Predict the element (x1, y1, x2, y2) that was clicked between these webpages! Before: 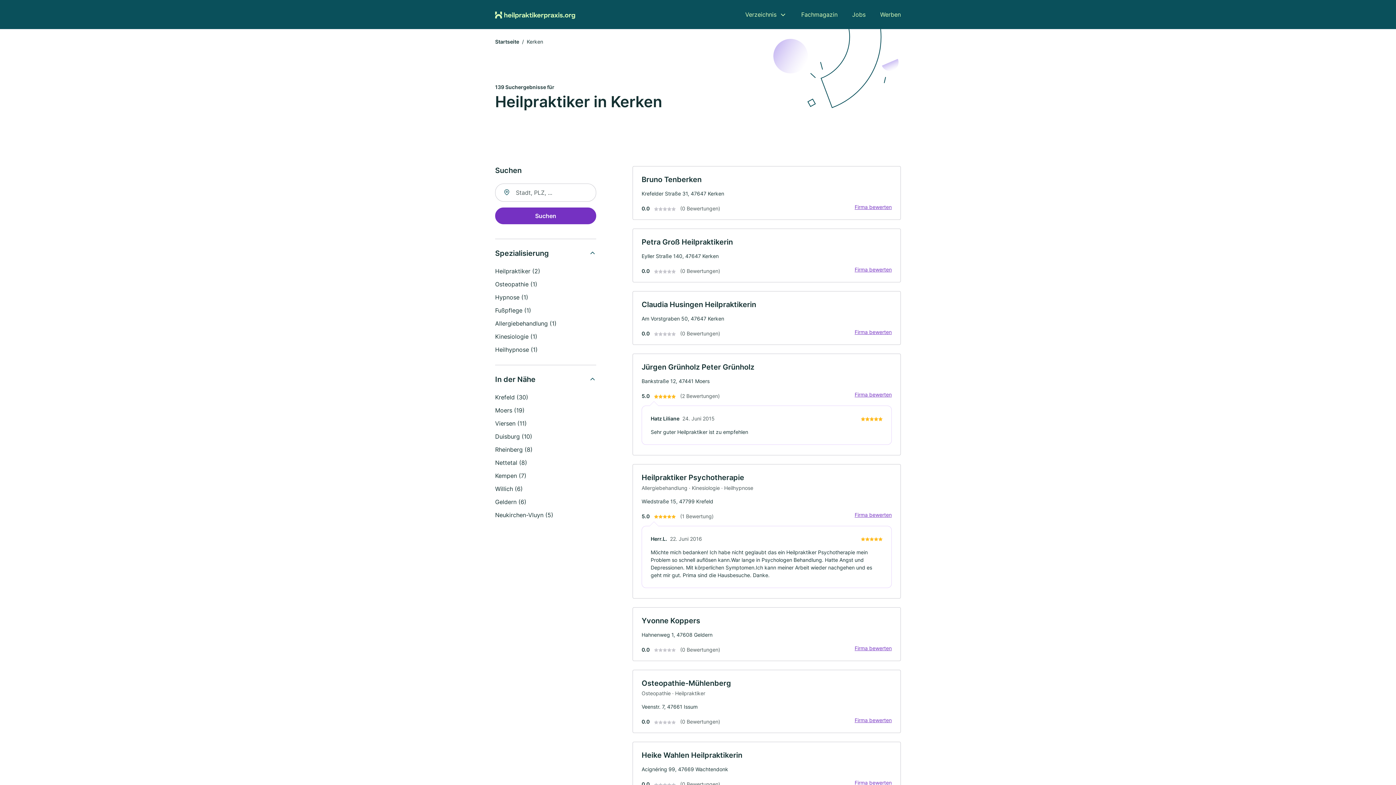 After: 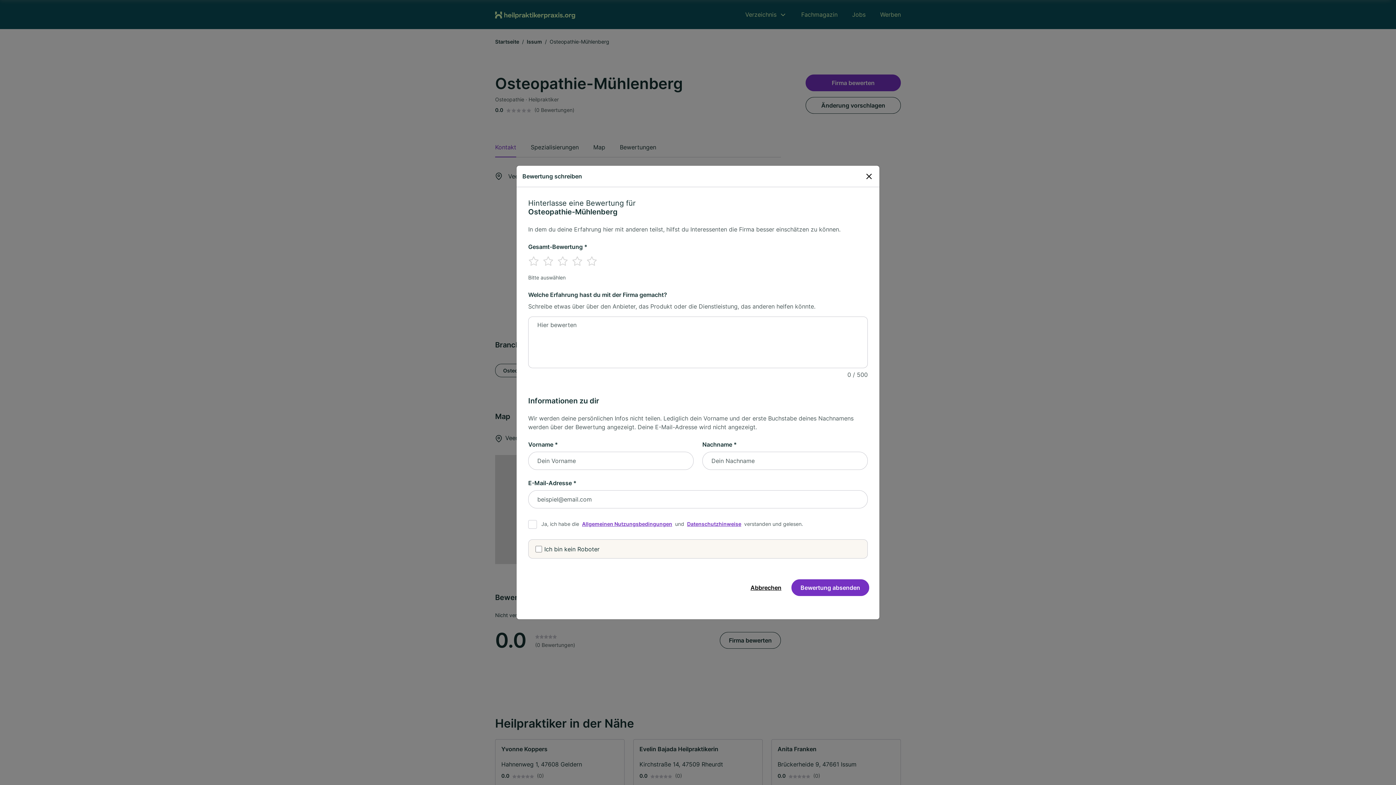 Action: bbox: (850, 716, 896, 724) label: Firma bewerten